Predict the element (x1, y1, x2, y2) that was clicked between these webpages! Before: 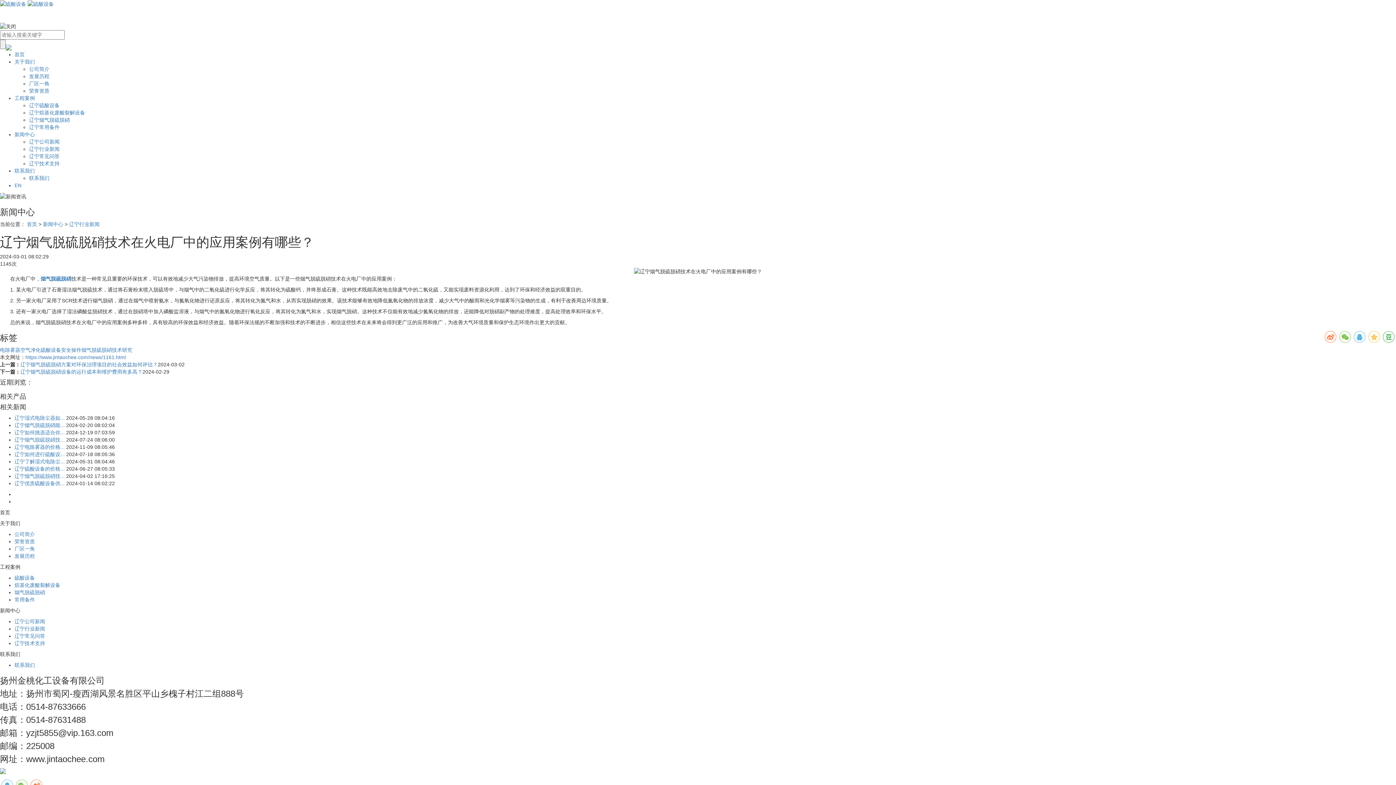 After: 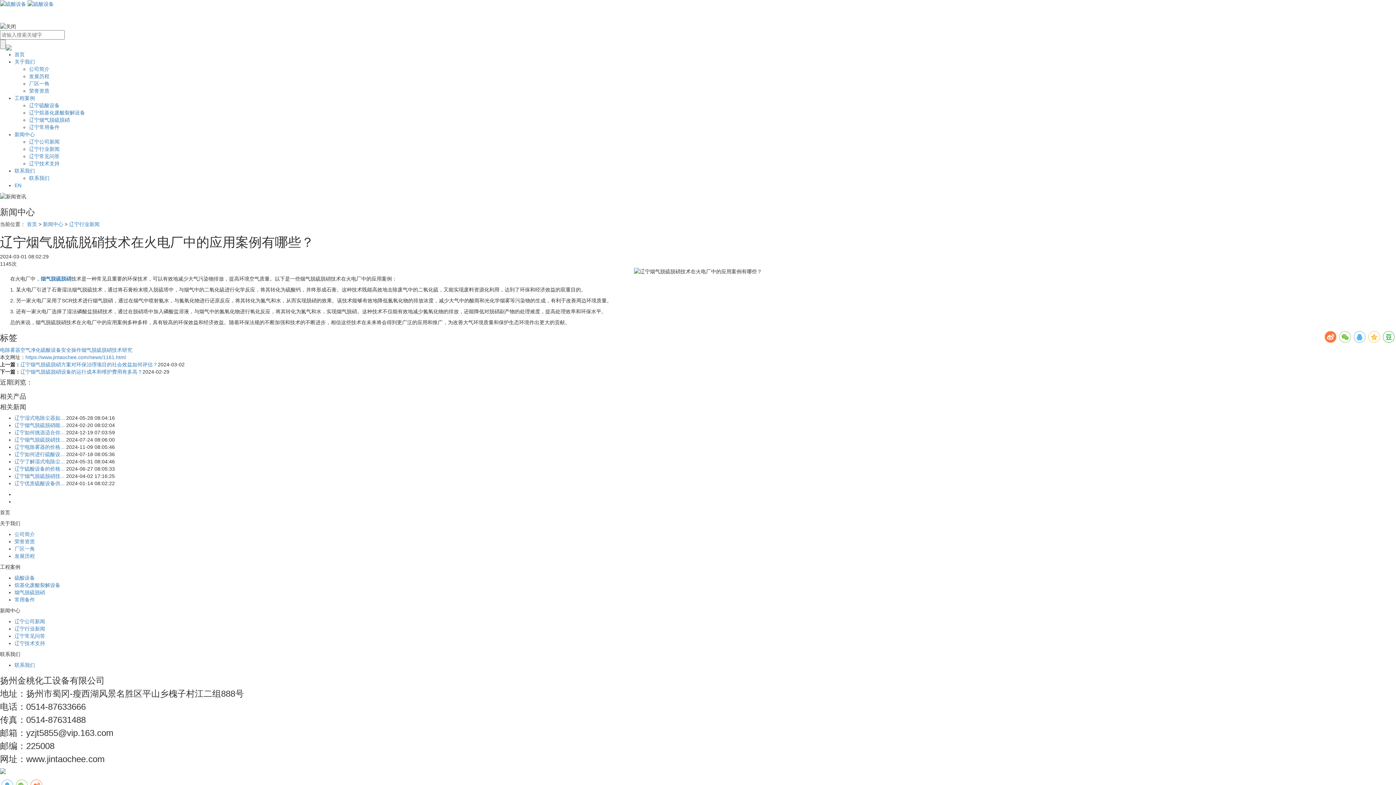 Action: bbox: (1325, 331, 1336, 342)